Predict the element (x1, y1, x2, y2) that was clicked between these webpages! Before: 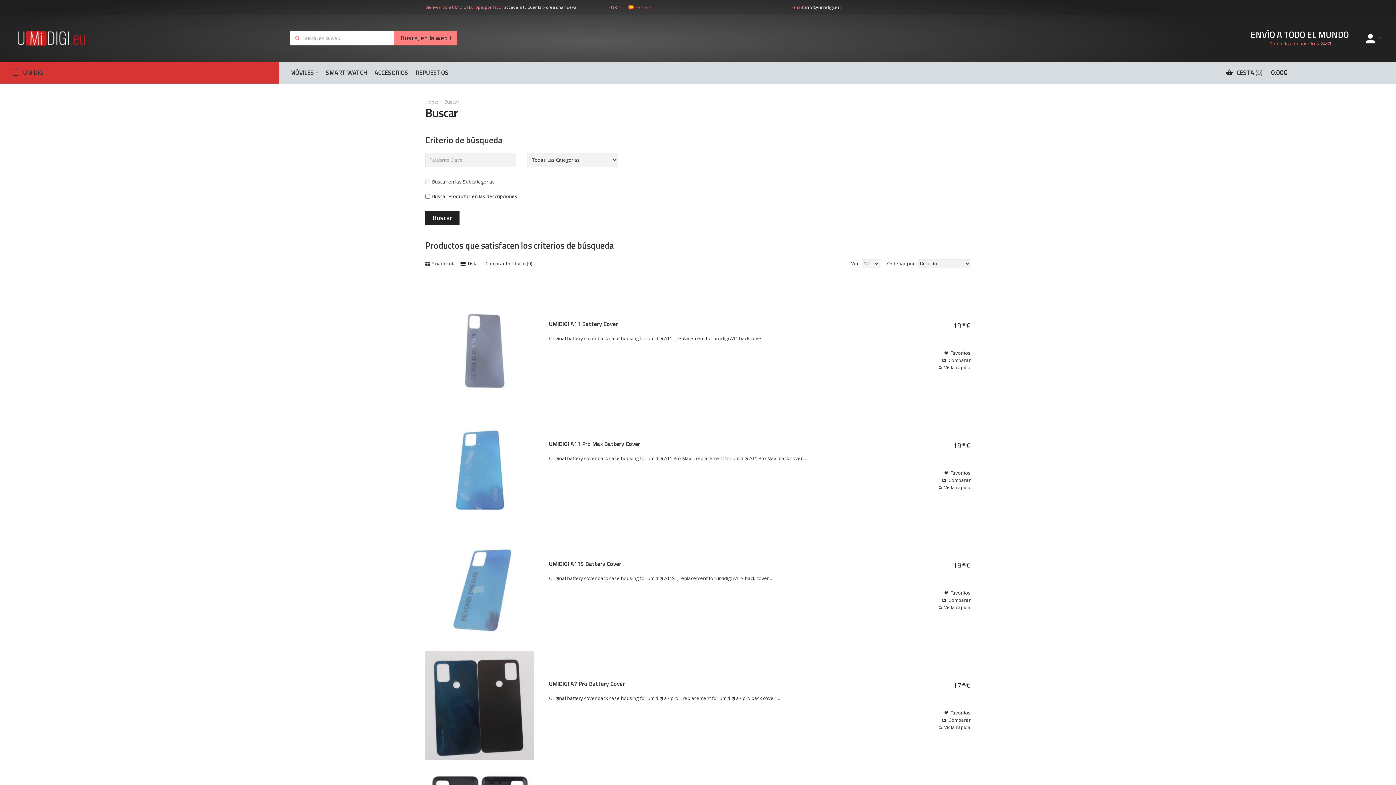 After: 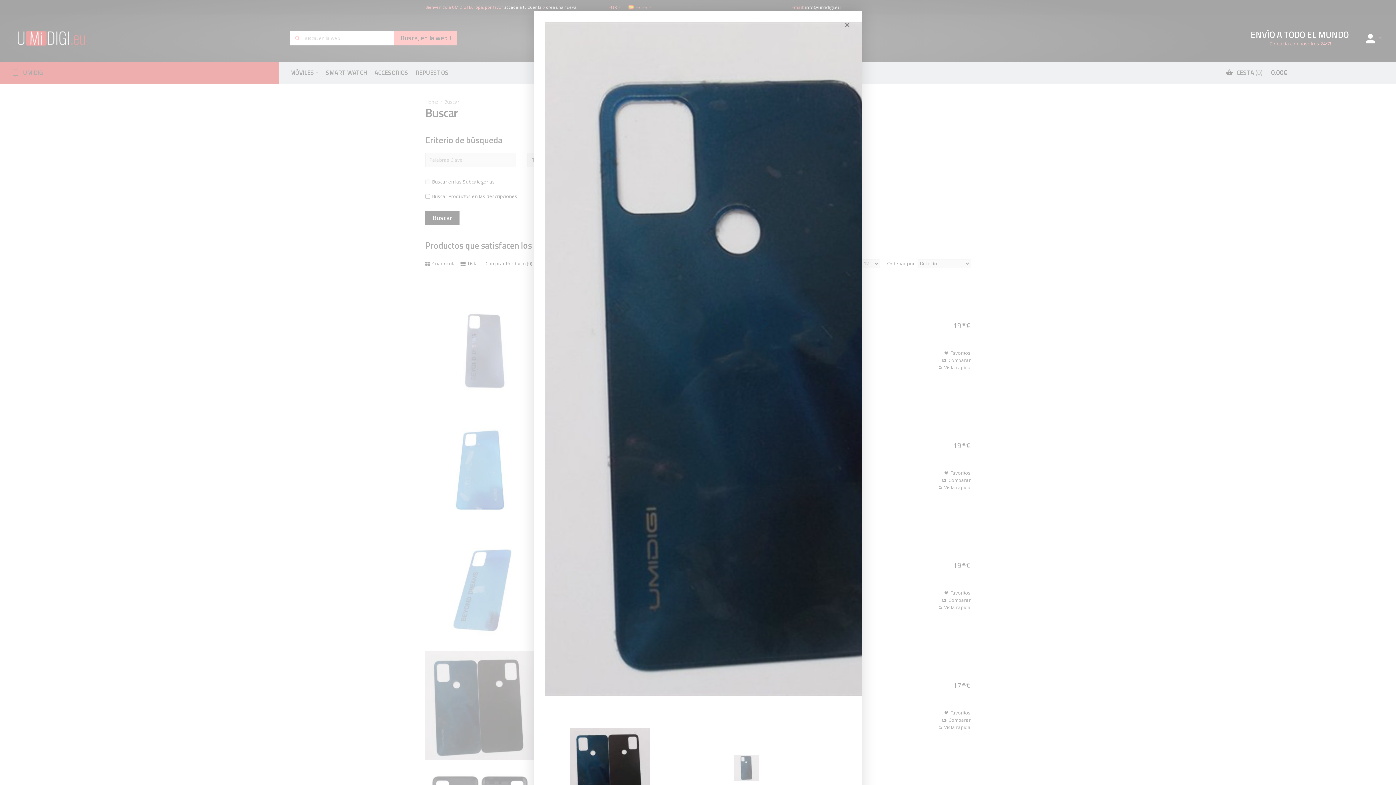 Action: label: Vista rápida bbox: (938, 724, 970, 731)